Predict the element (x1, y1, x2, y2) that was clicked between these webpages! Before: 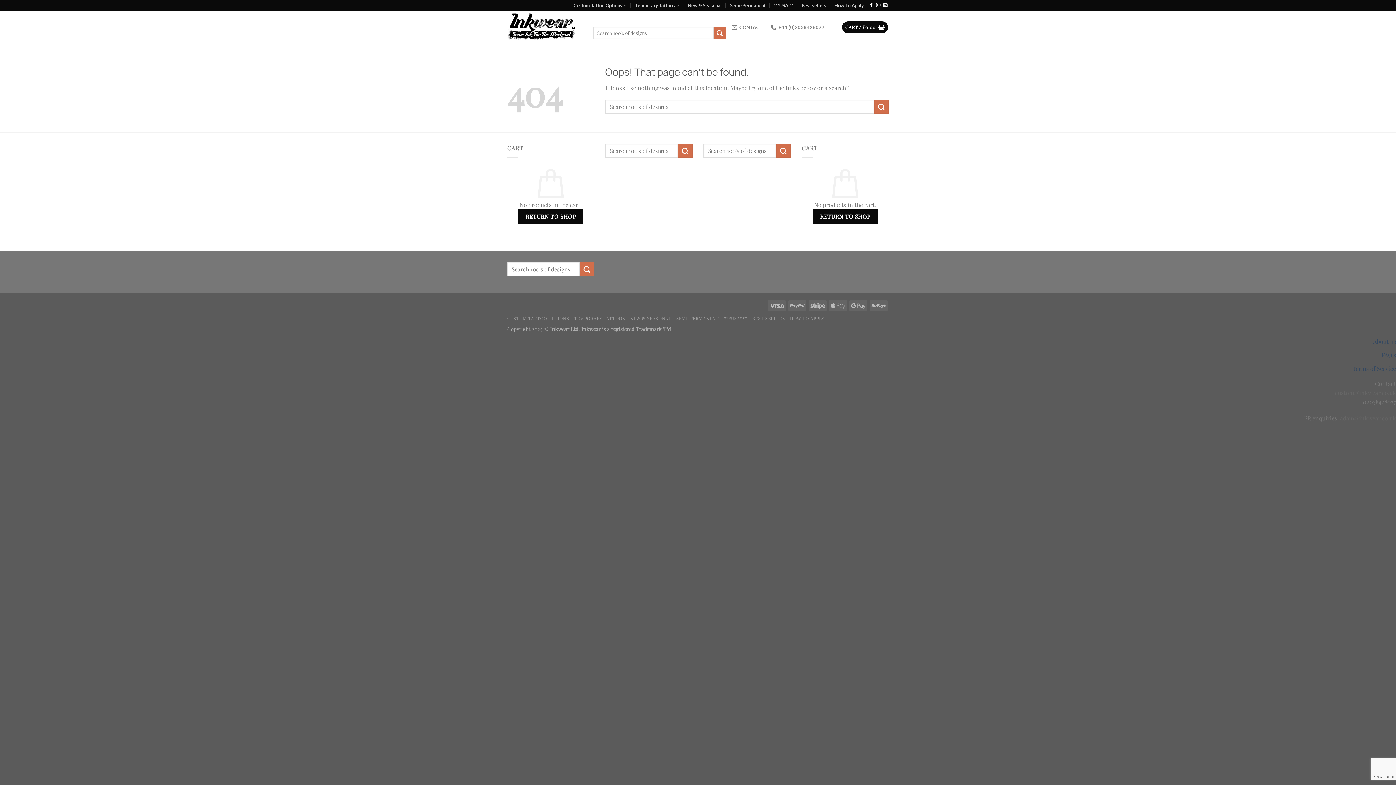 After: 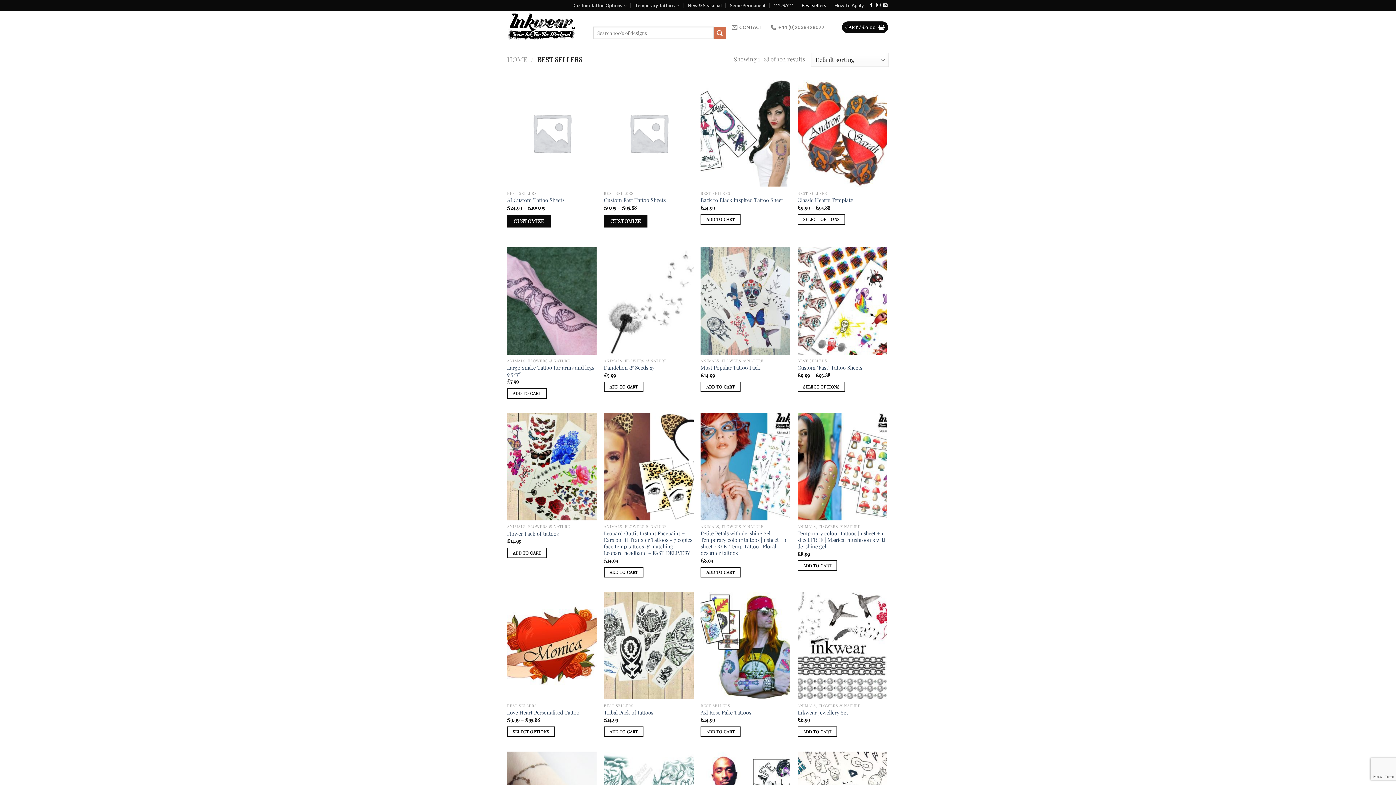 Action: label: BEST SELLERS bbox: (752, 315, 785, 321)